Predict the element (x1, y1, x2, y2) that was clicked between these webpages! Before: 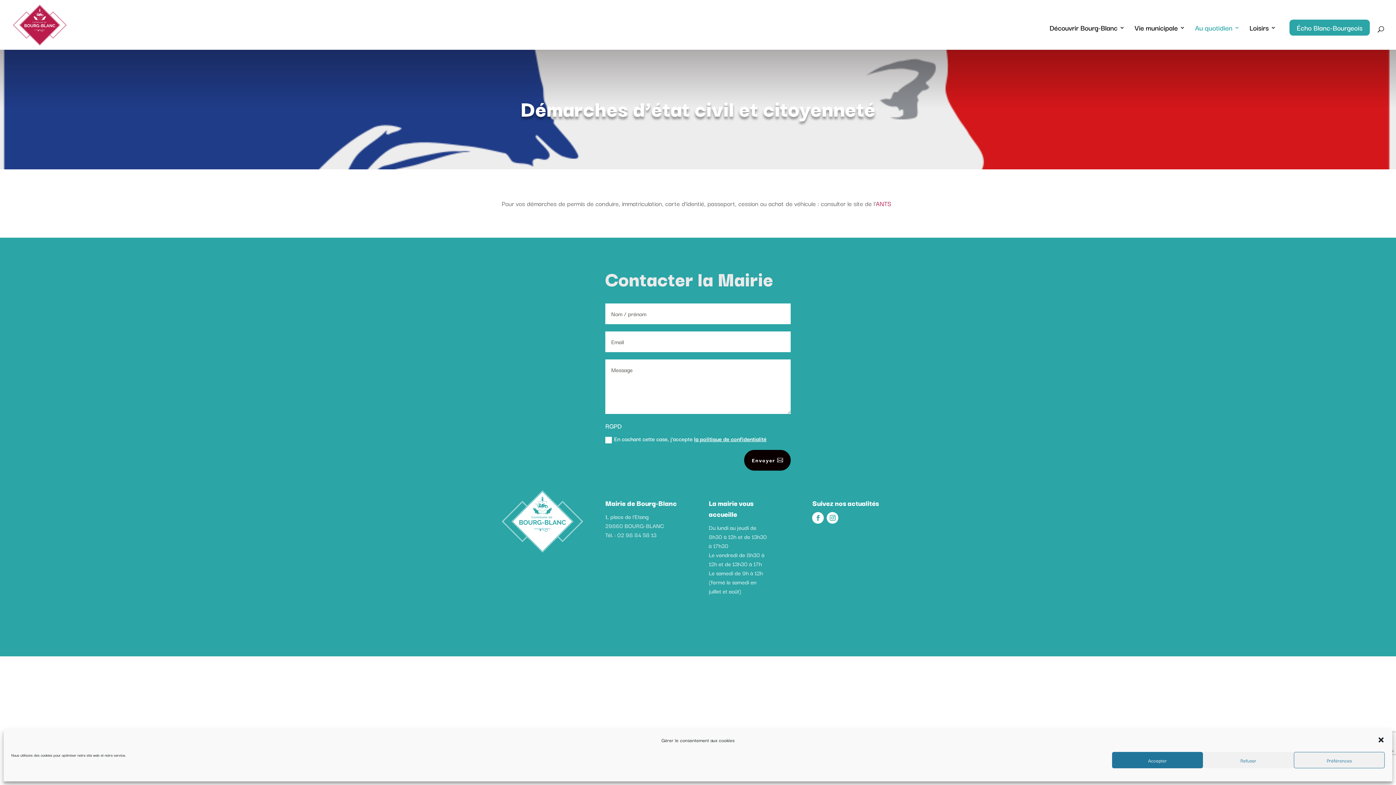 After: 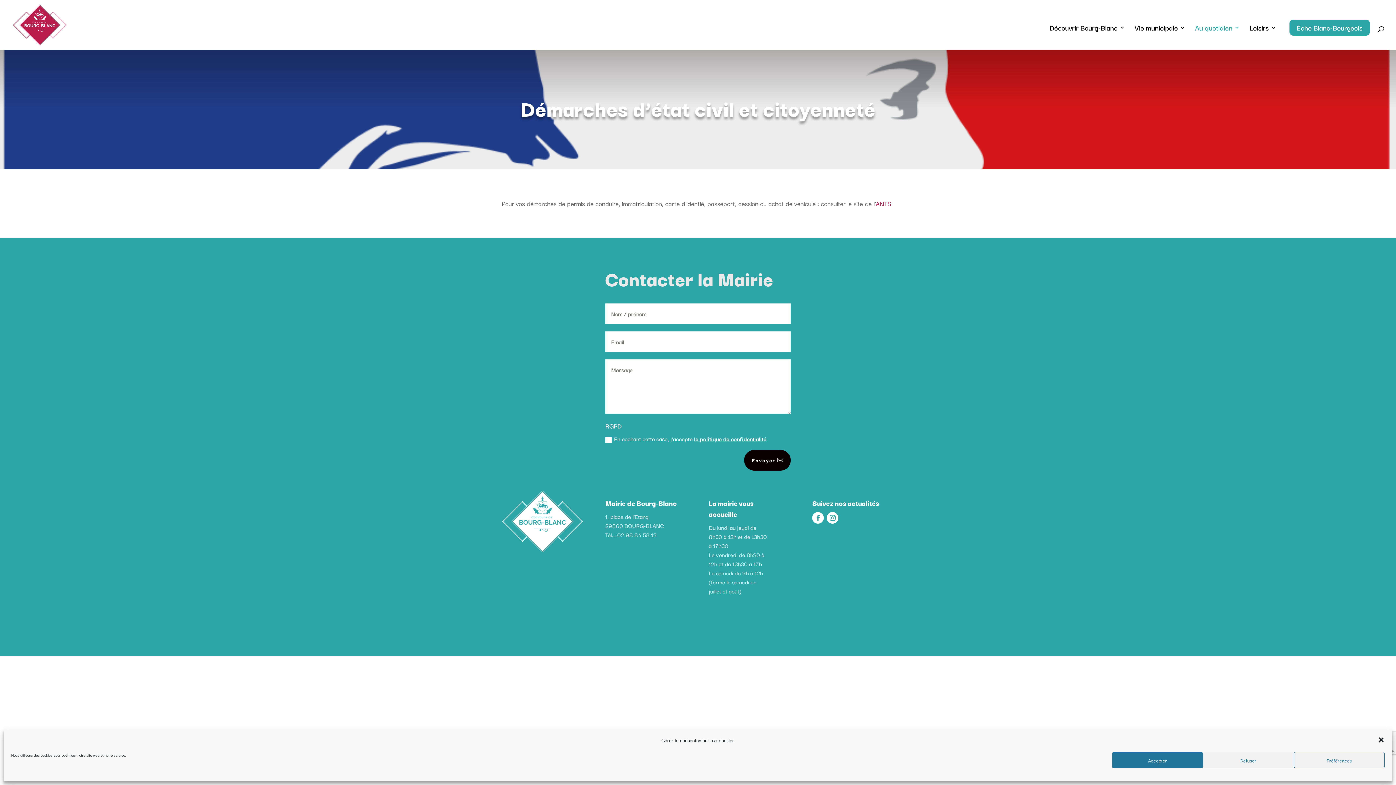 Action: bbox: (812, 512, 824, 523)